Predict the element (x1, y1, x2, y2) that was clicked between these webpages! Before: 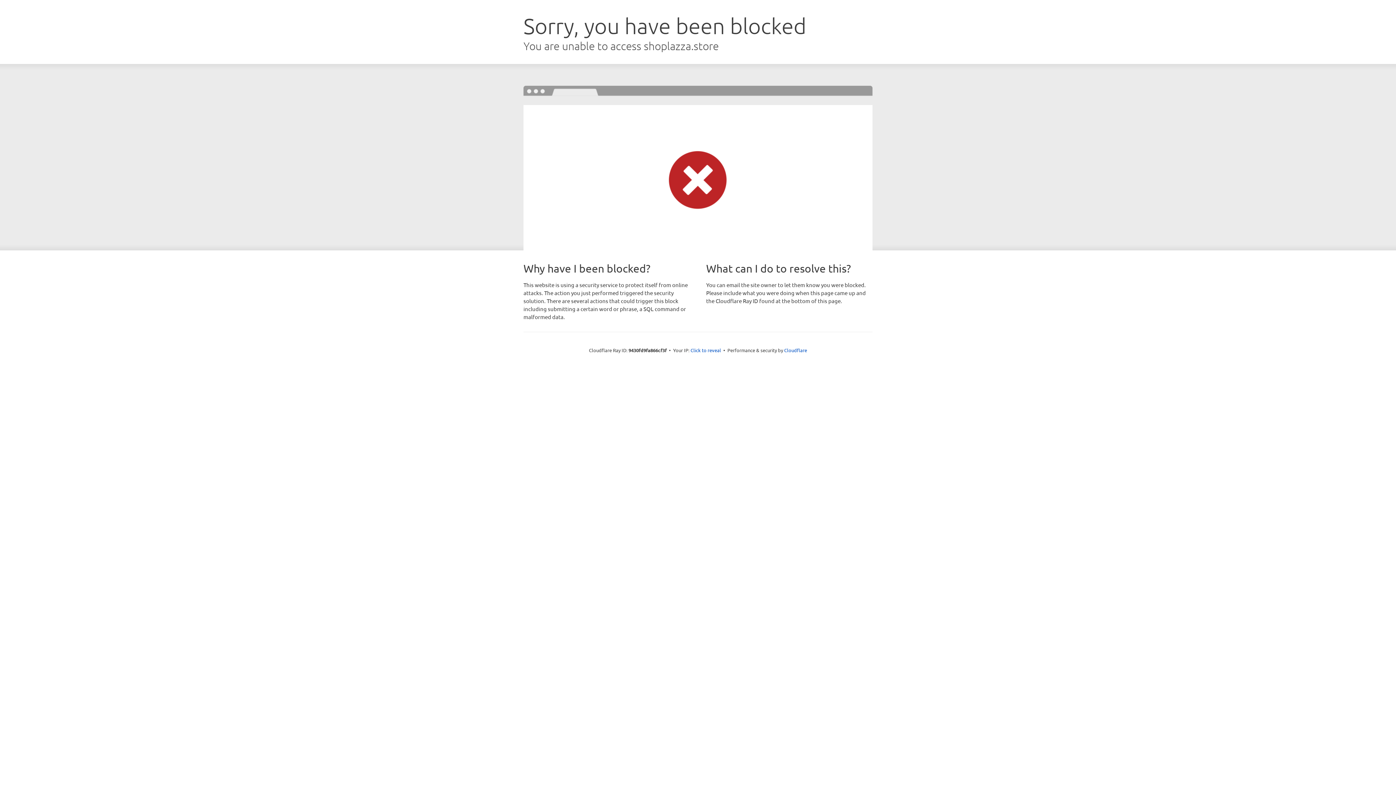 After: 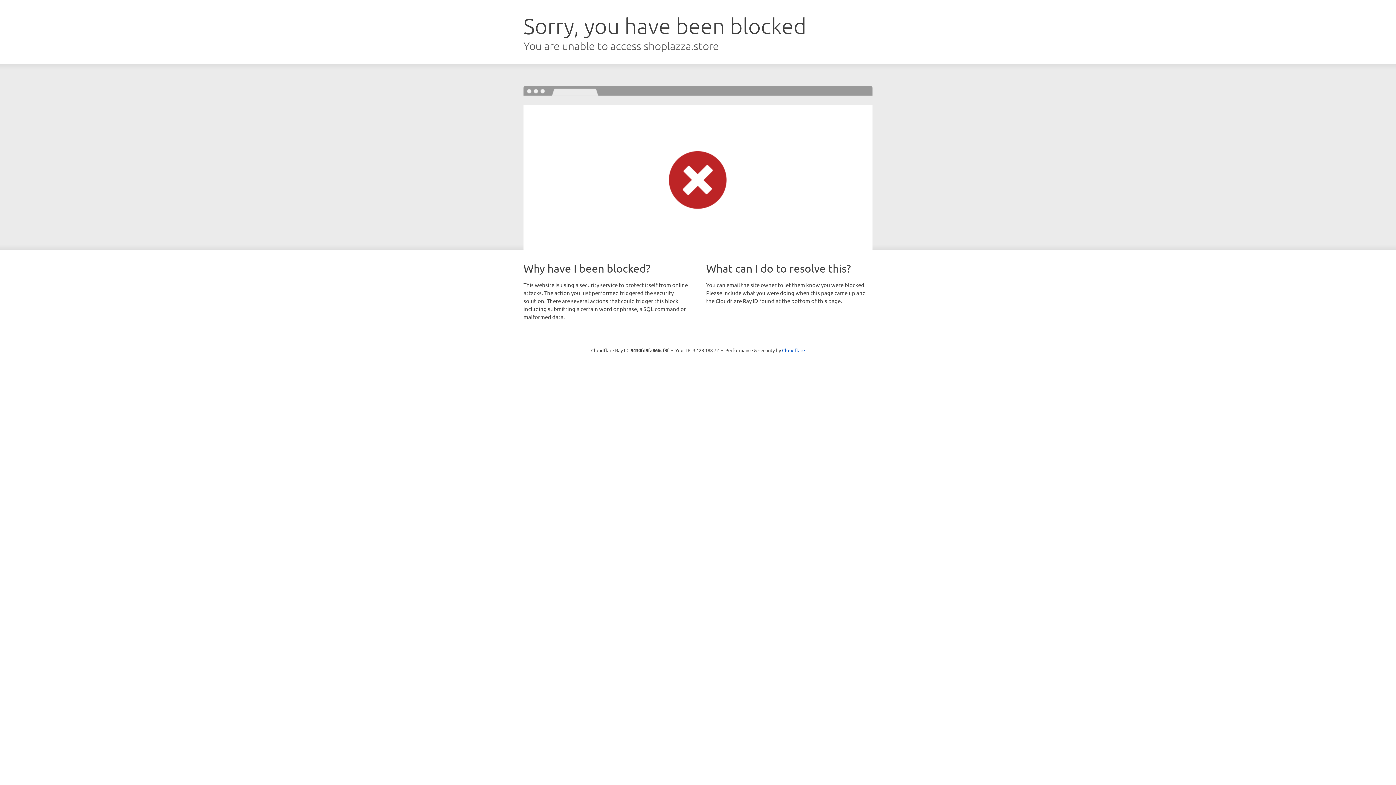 Action: label: Click to reveal bbox: (690, 346, 721, 353)